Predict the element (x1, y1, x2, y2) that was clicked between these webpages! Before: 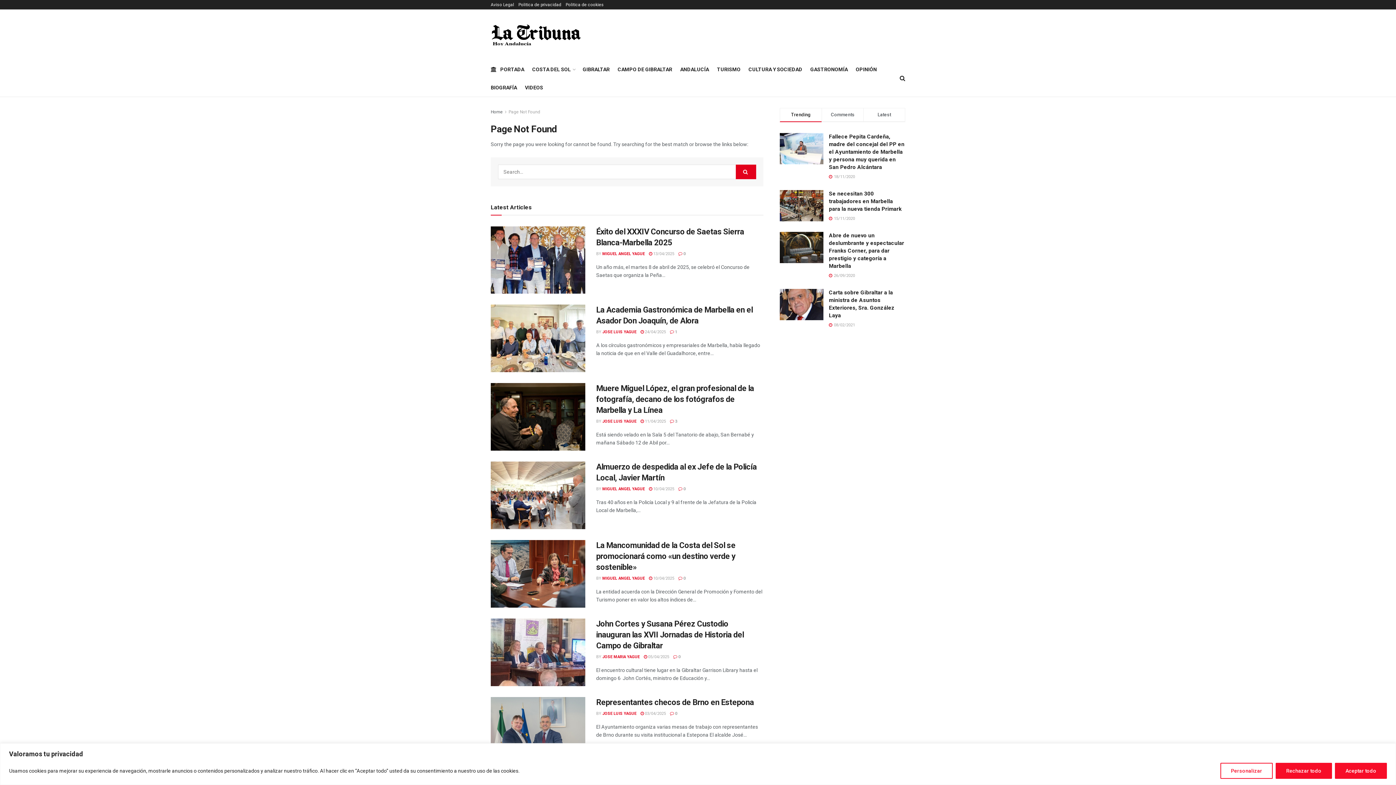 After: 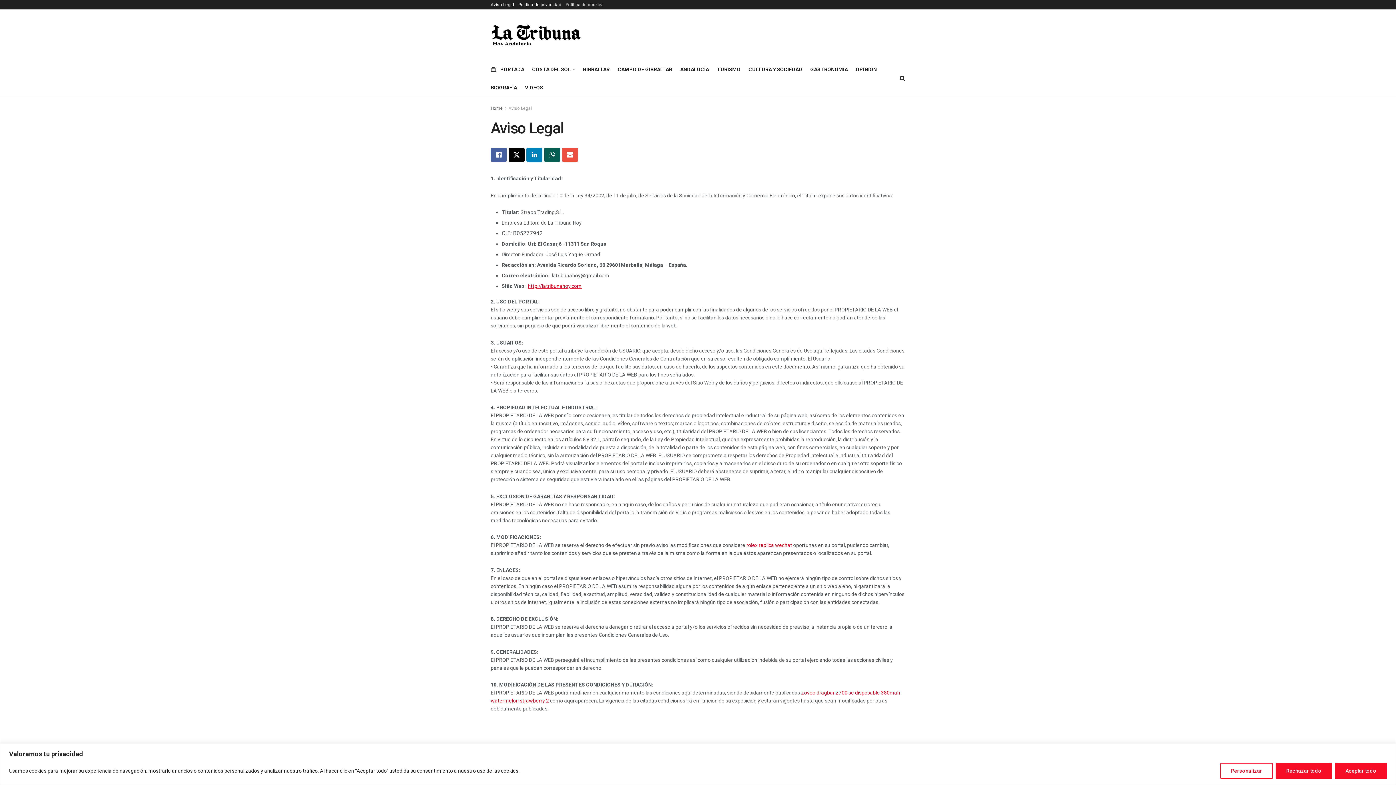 Action: label: Aviso Legal bbox: (490, 0, 514, 9)